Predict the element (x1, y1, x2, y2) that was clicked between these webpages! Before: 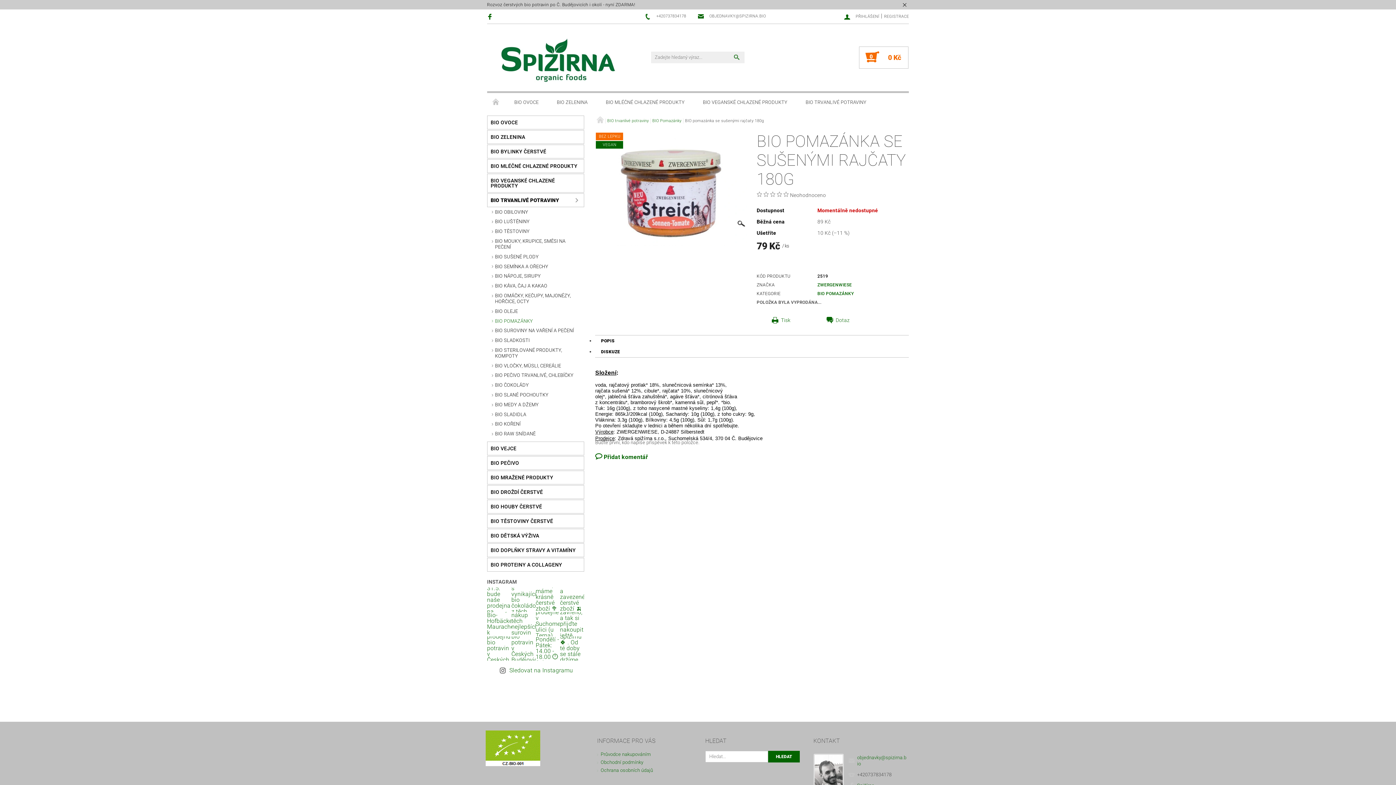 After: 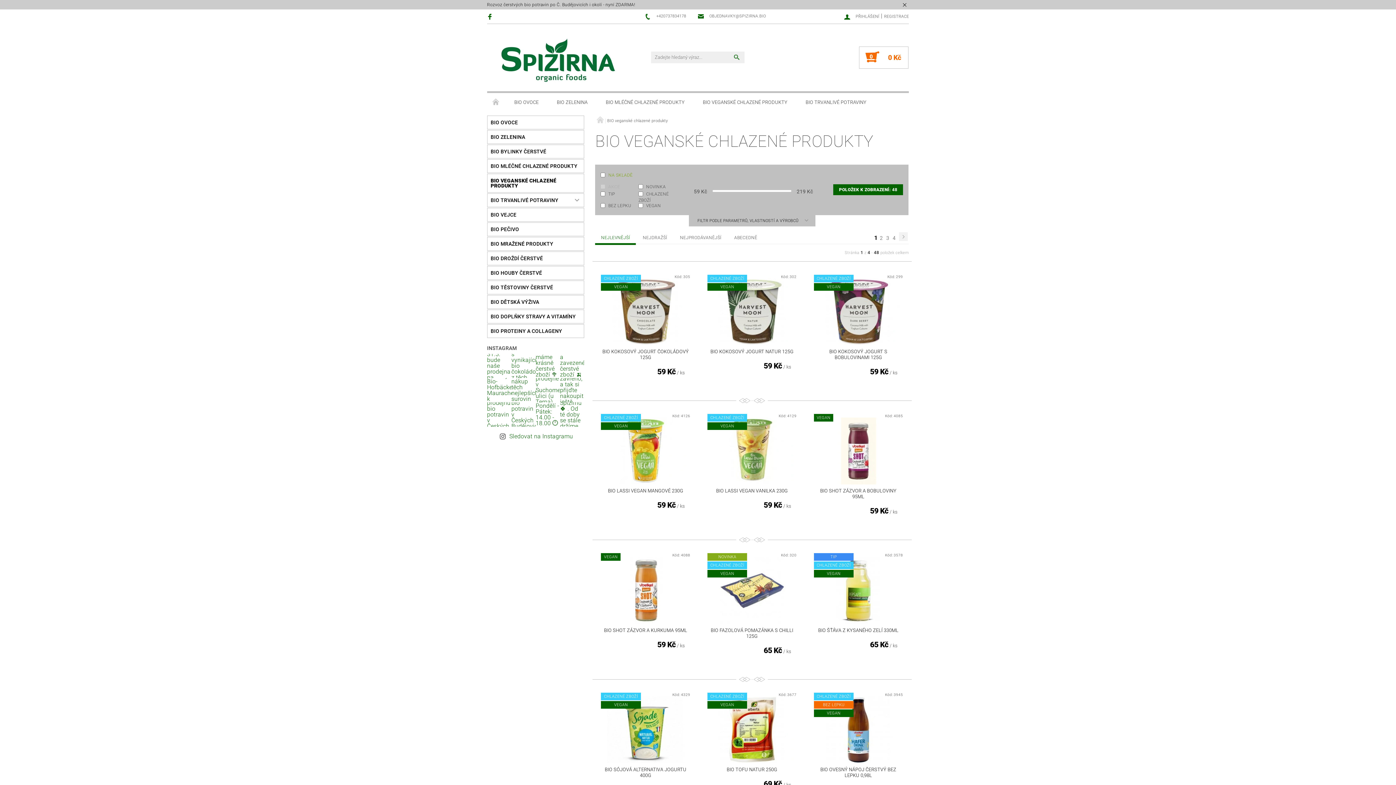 Action: label: BIO VEGANSKÉ CHLAZENÉ PRODUKTY bbox: (487, 174, 584, 192)